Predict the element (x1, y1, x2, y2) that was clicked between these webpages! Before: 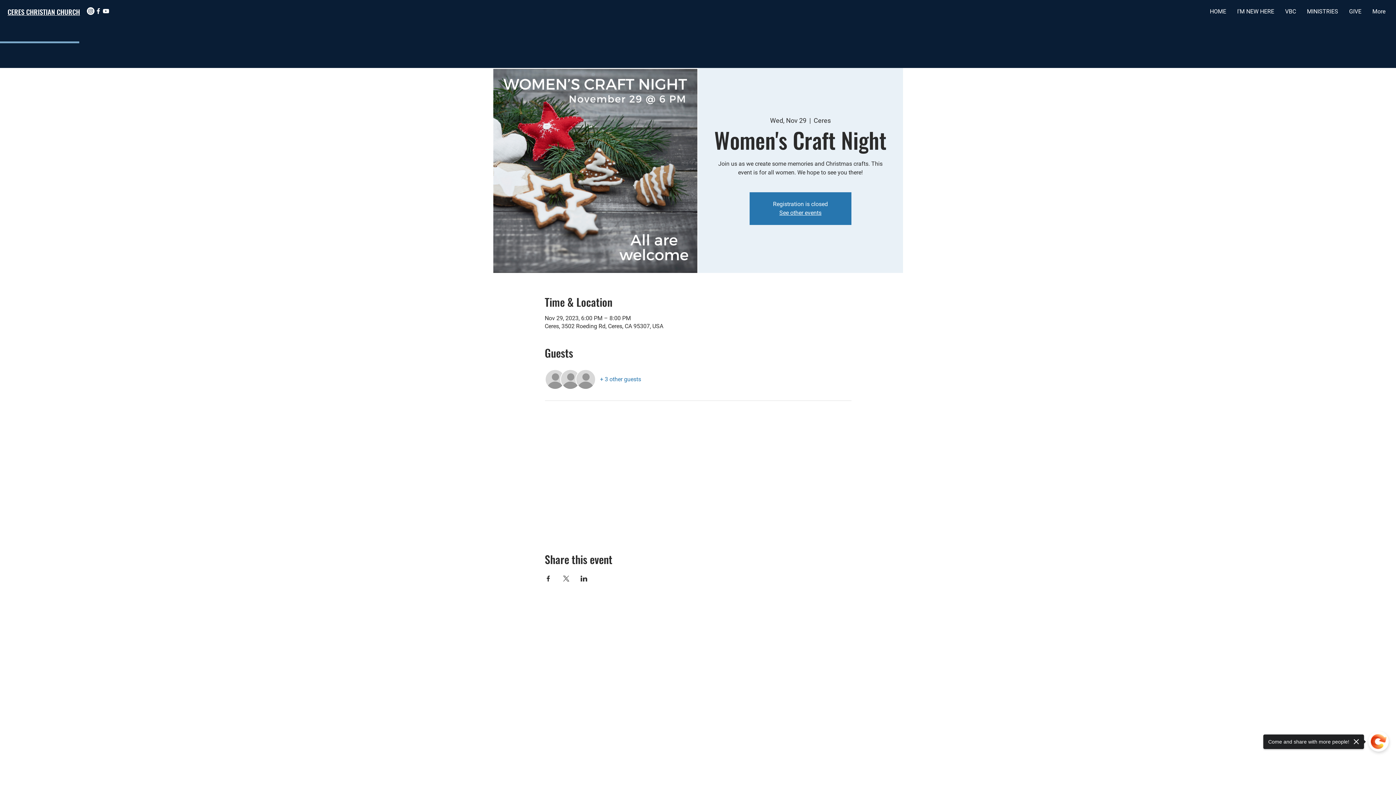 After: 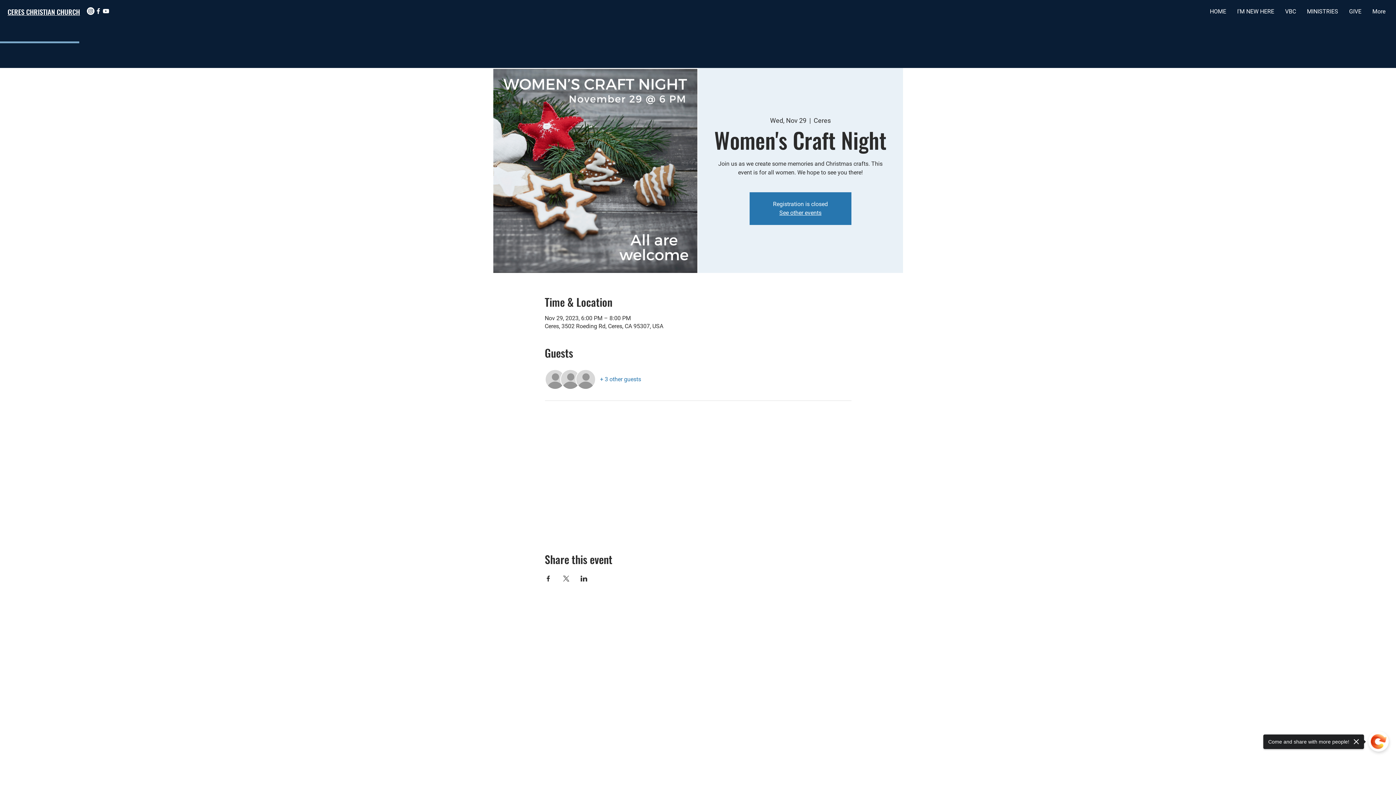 Action: bbox: (544, 575, 551, 581) label: Share event on Facebook